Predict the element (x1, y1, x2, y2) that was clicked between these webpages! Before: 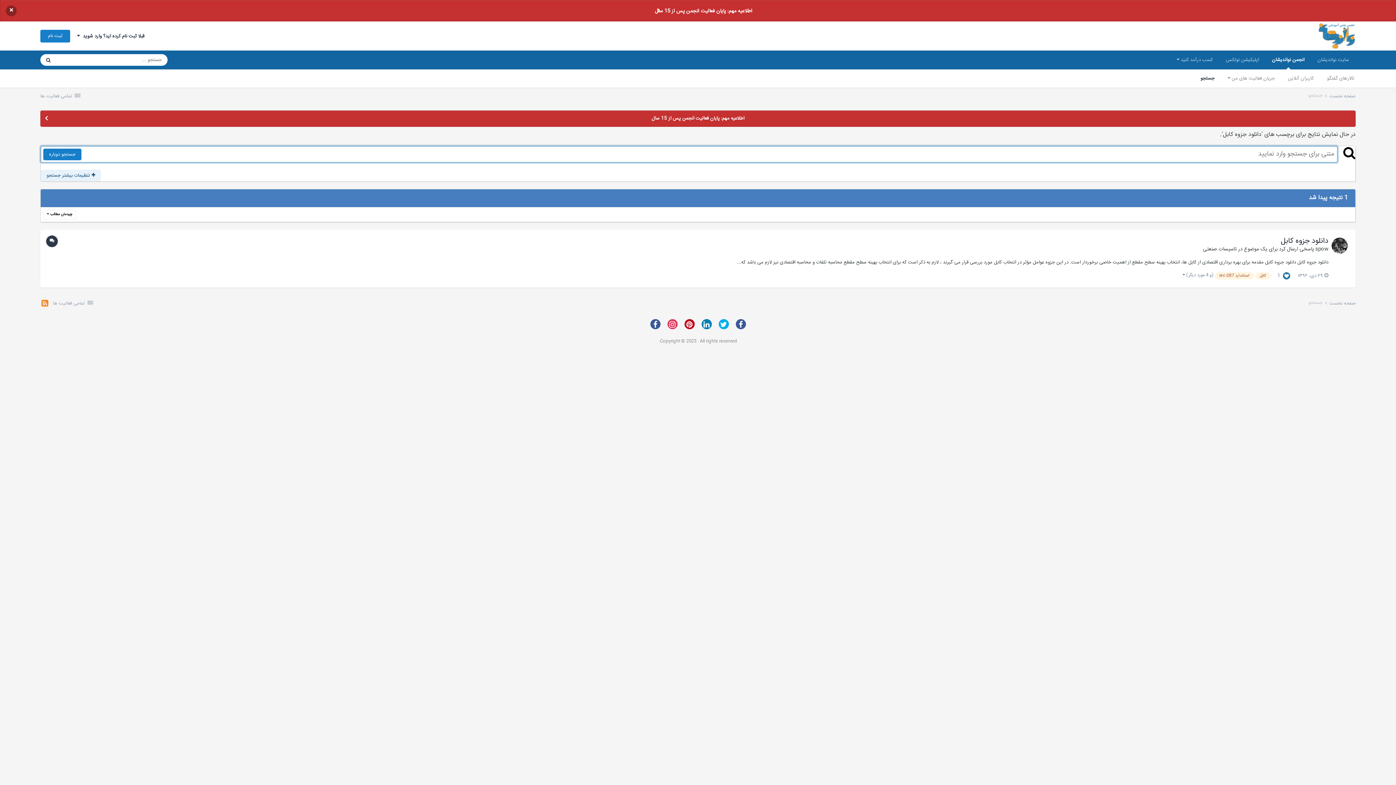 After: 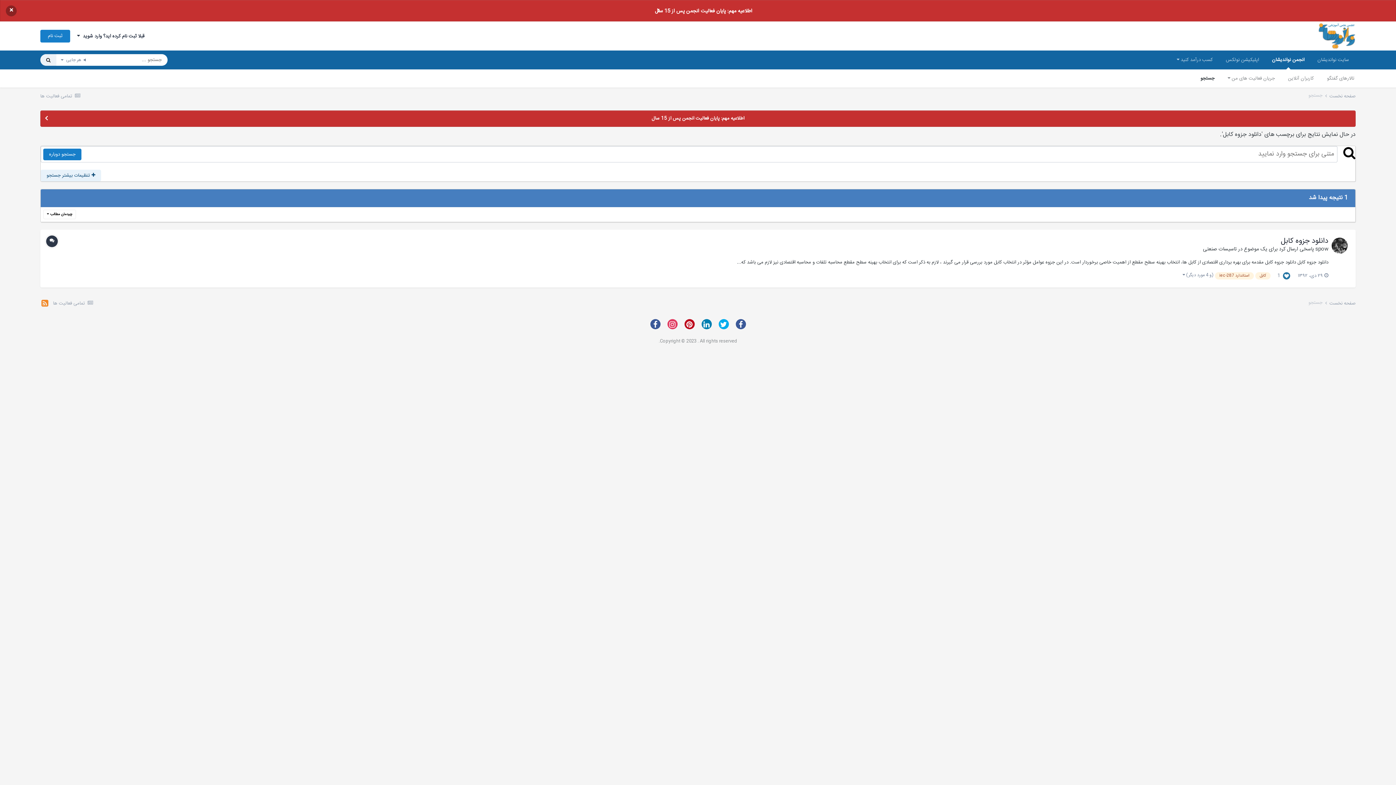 Action: label: جستجو bbox: (40, 54, 56, 65)